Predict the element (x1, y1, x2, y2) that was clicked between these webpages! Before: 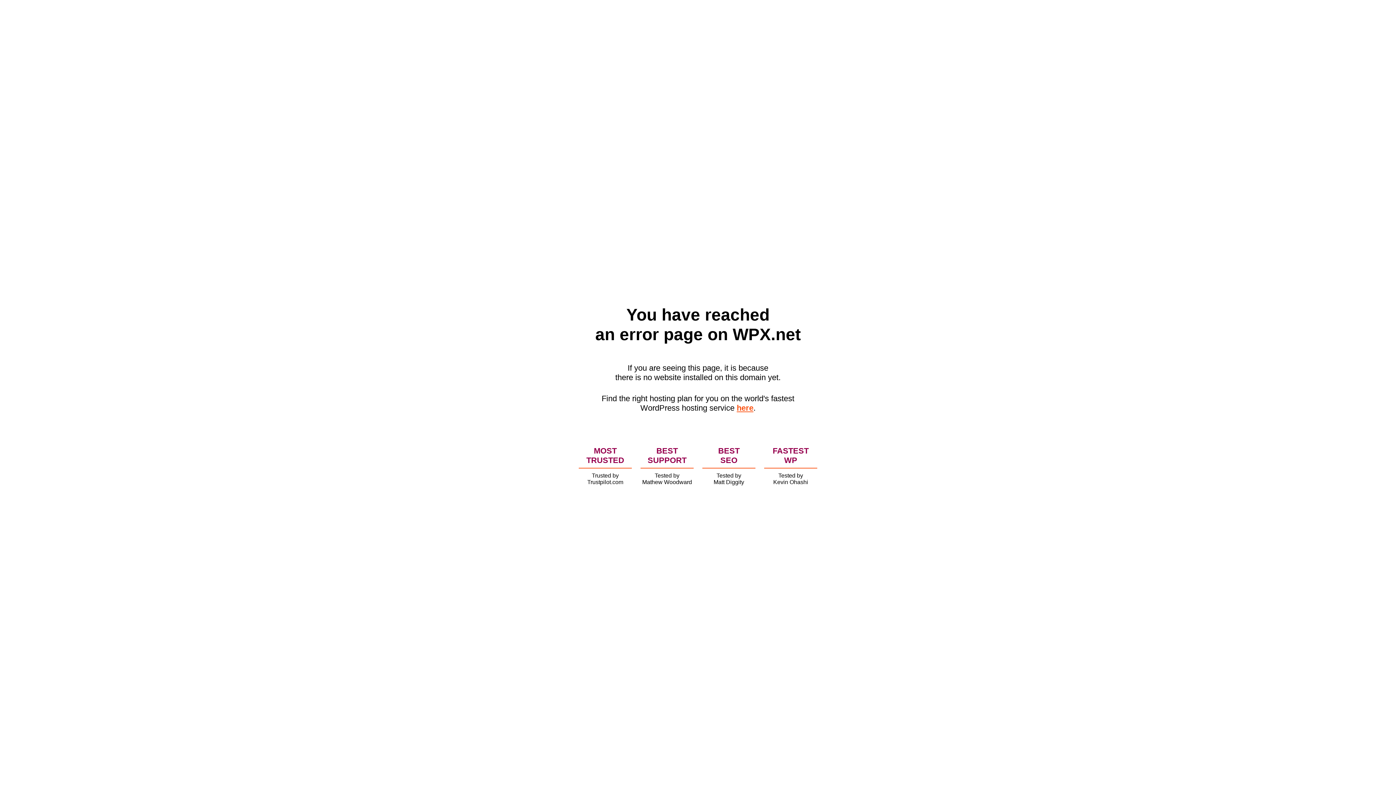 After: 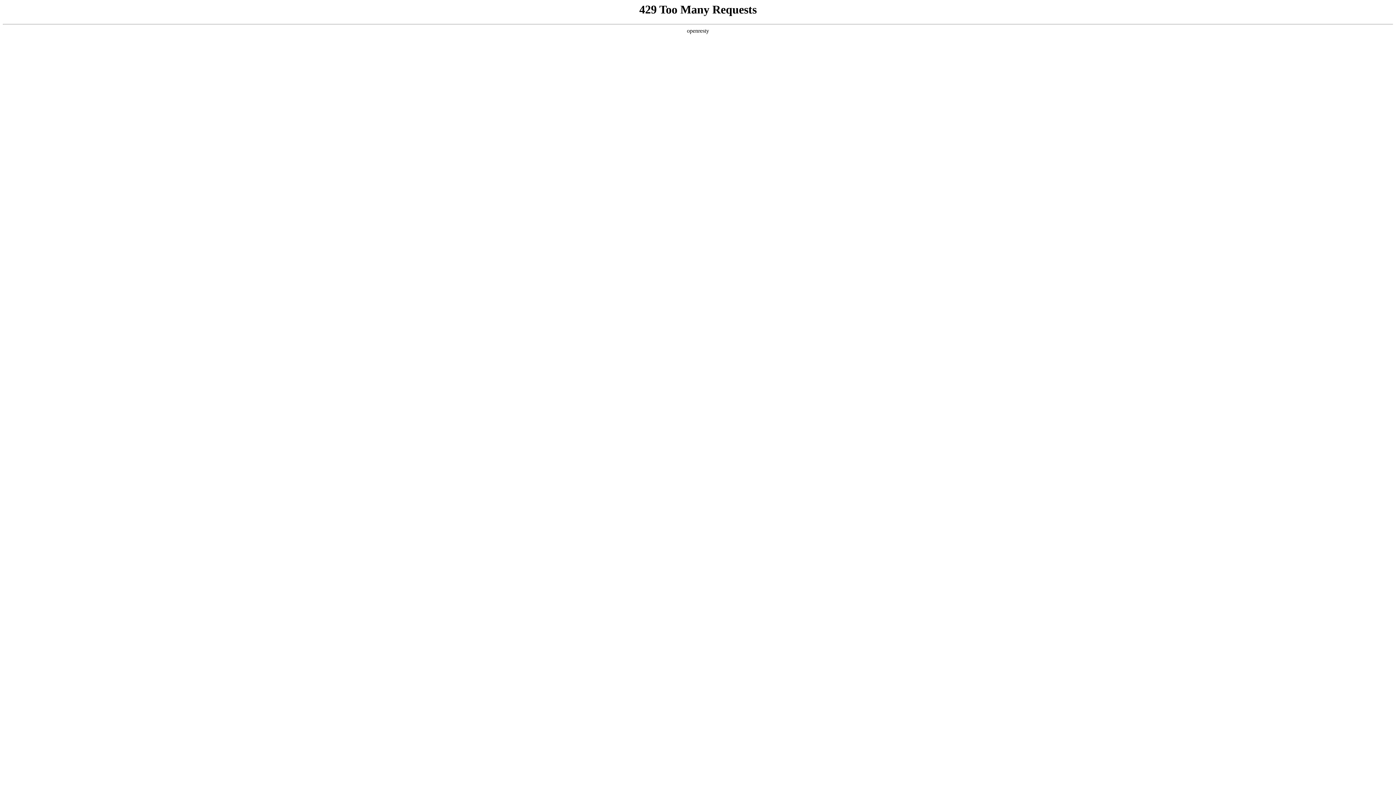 Action: bbox: (736, 403, 753, 412) label: here